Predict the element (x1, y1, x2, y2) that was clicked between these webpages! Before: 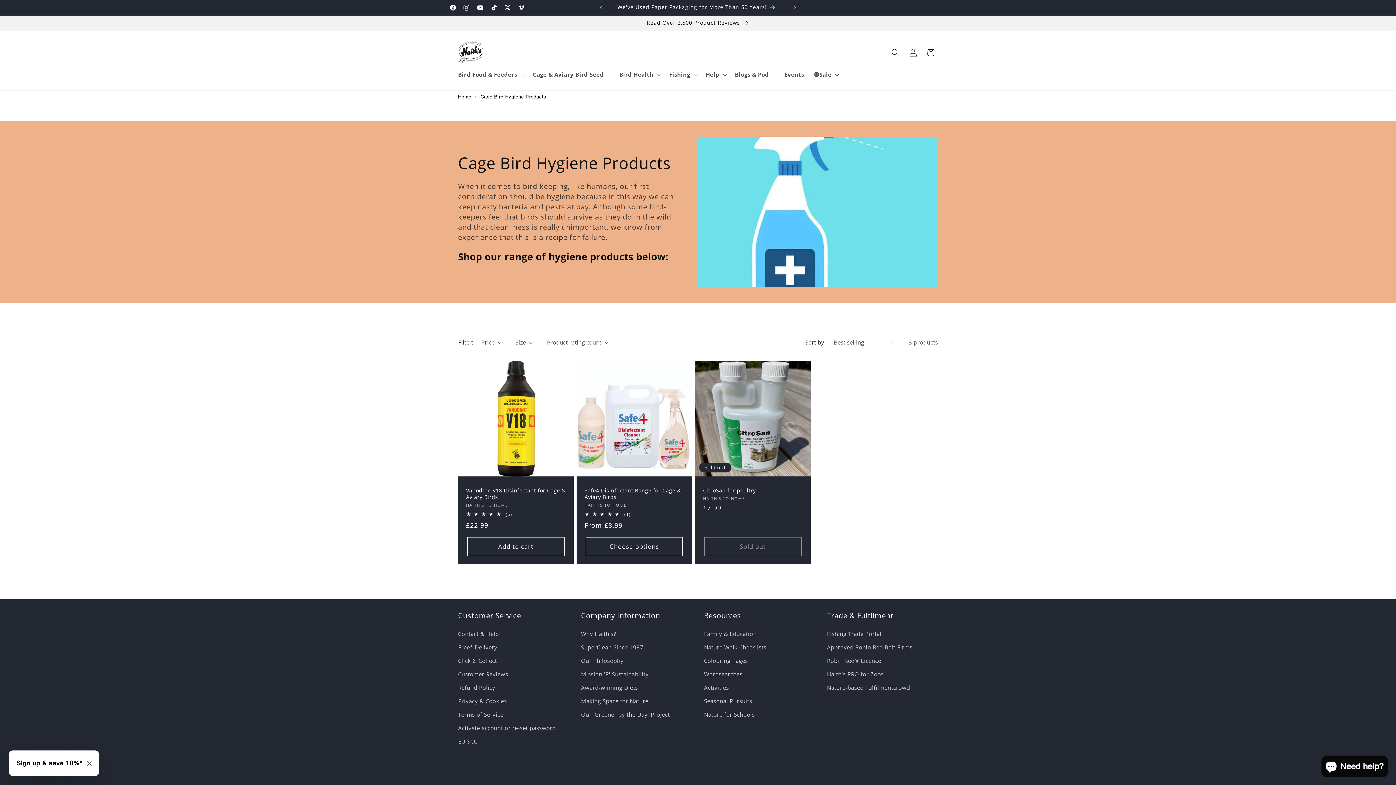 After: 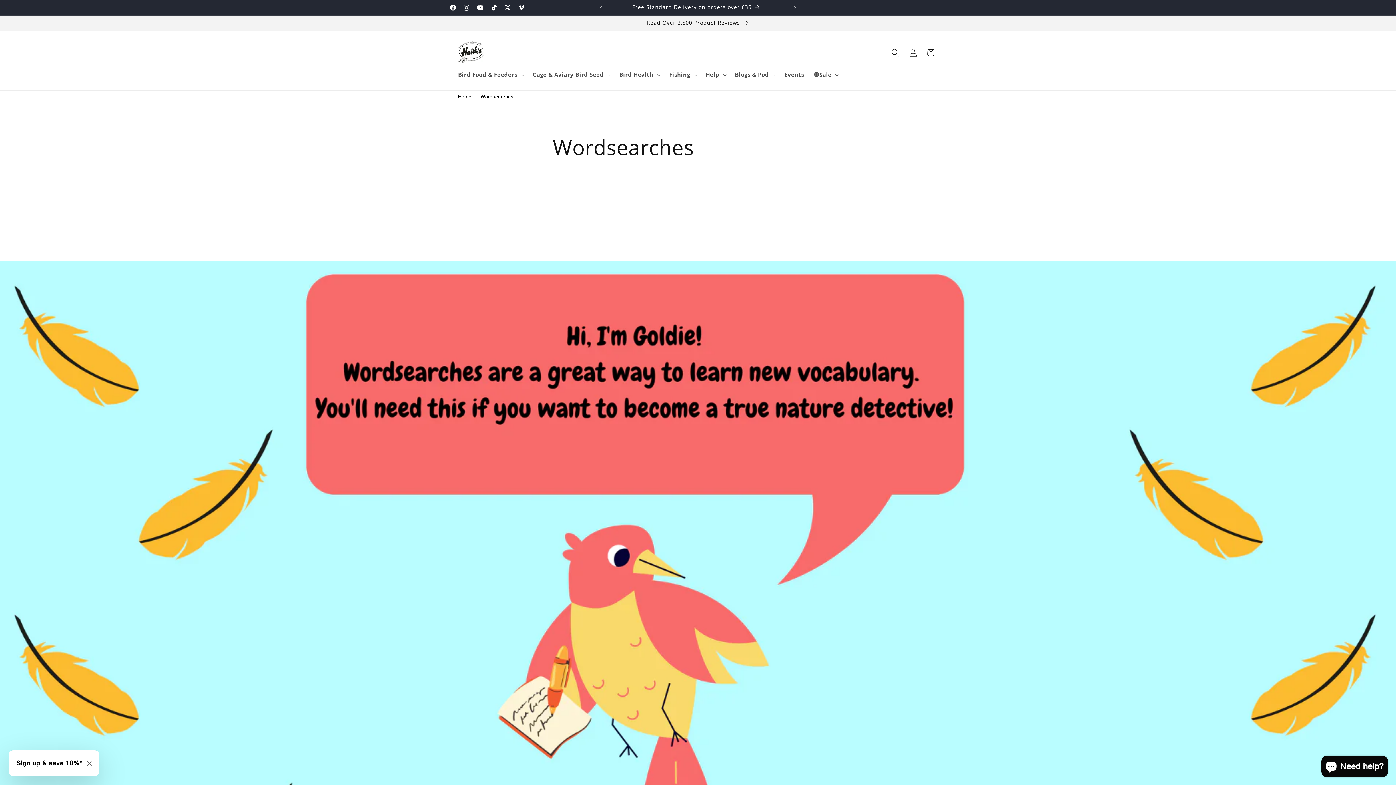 Action: label: Wordsearches bbox: (704, 668, 742, 681)